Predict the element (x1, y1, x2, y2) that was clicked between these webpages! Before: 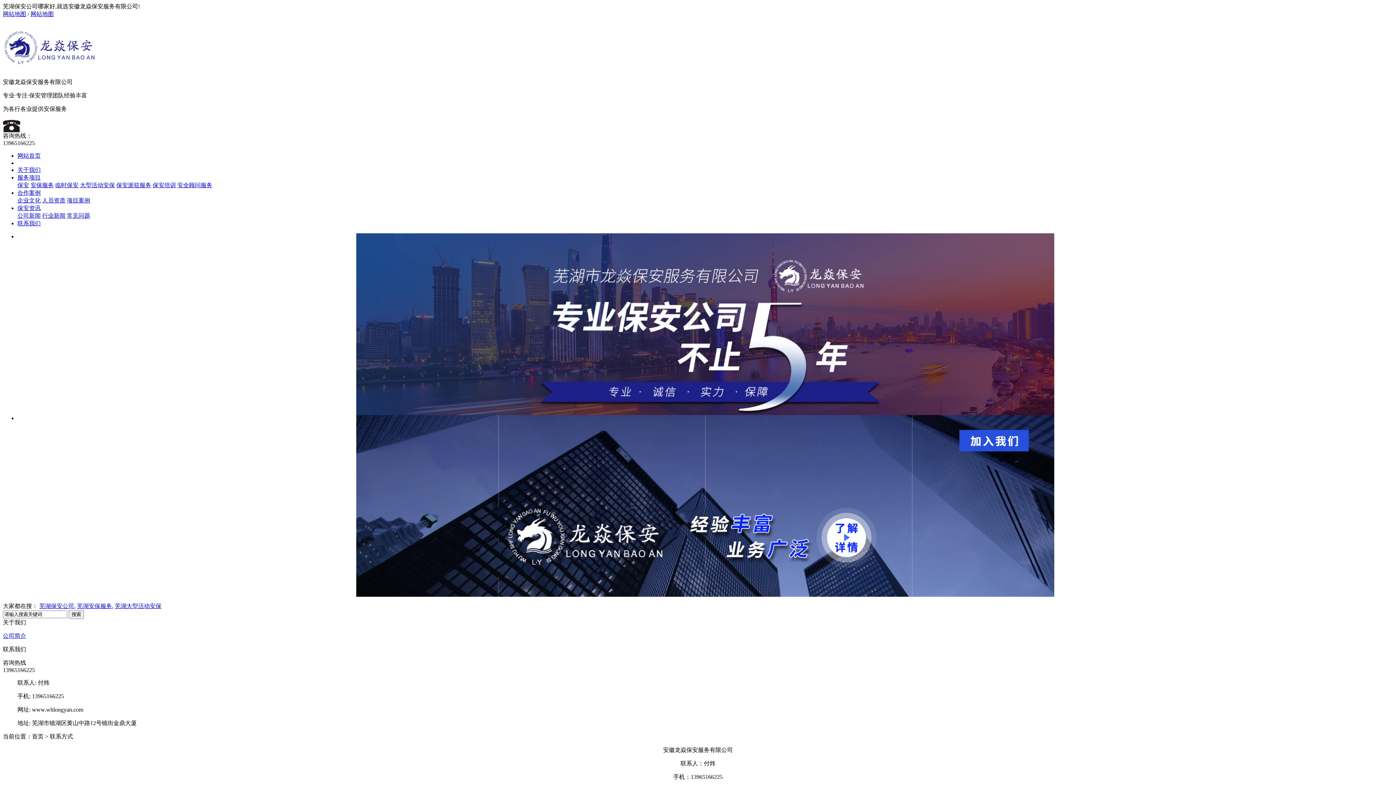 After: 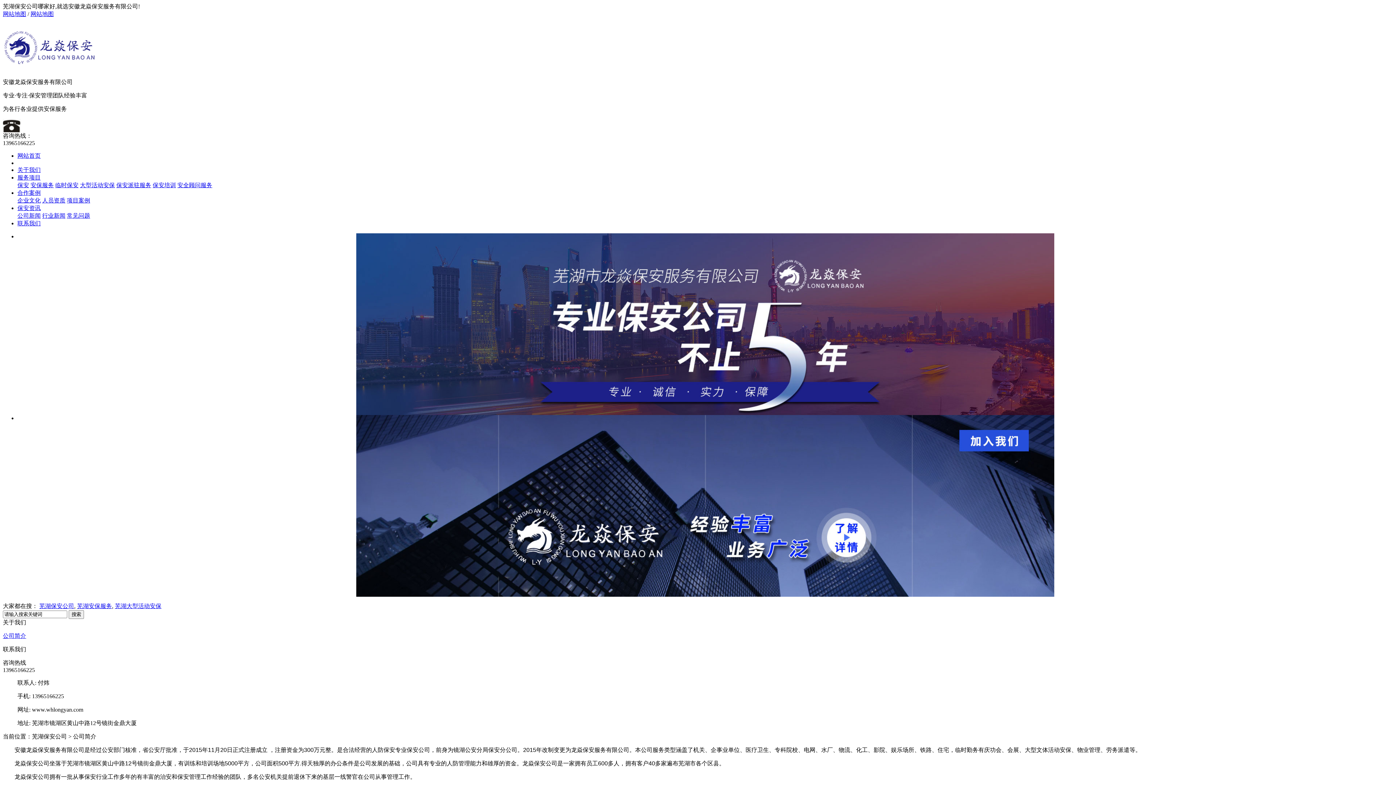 Action: bbox: (2, 633, 26, 639) label: 公司简介